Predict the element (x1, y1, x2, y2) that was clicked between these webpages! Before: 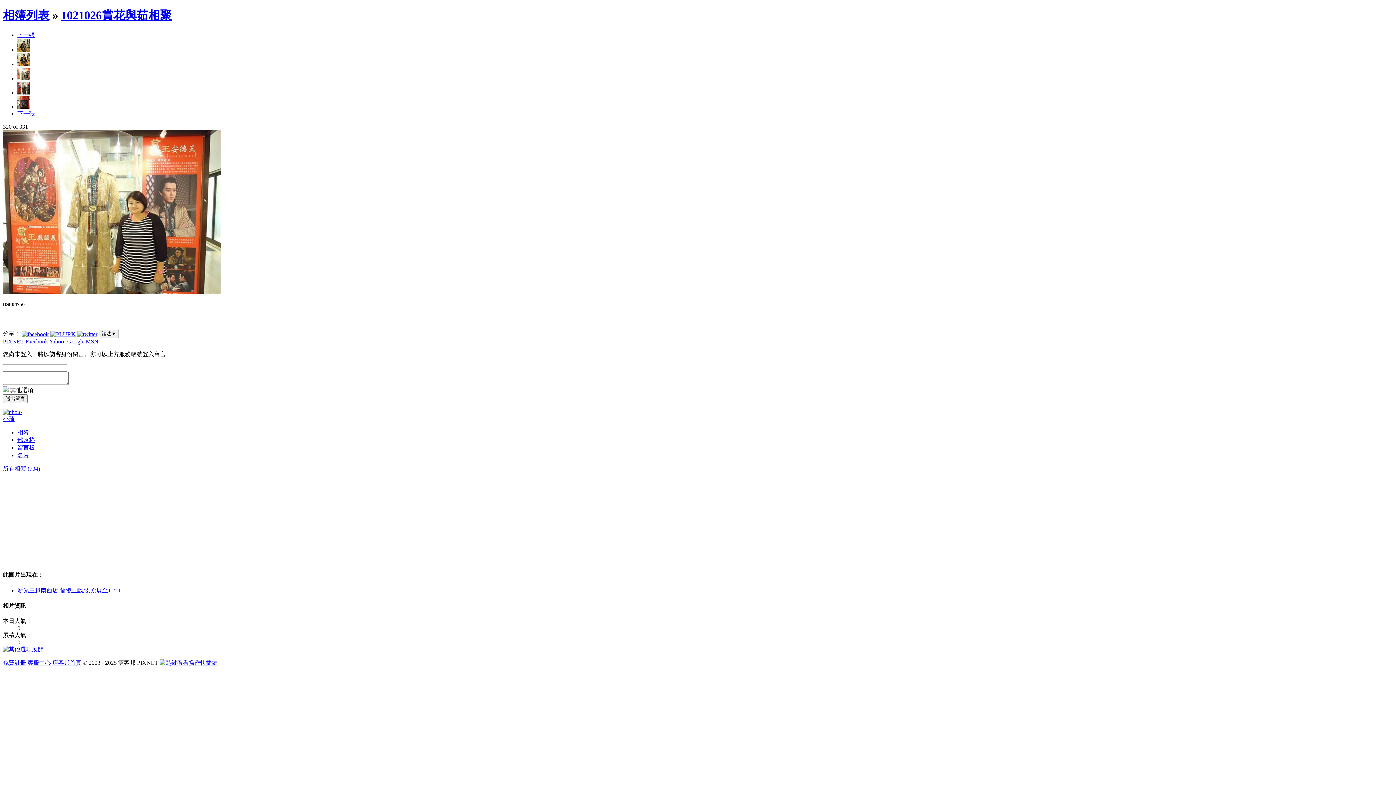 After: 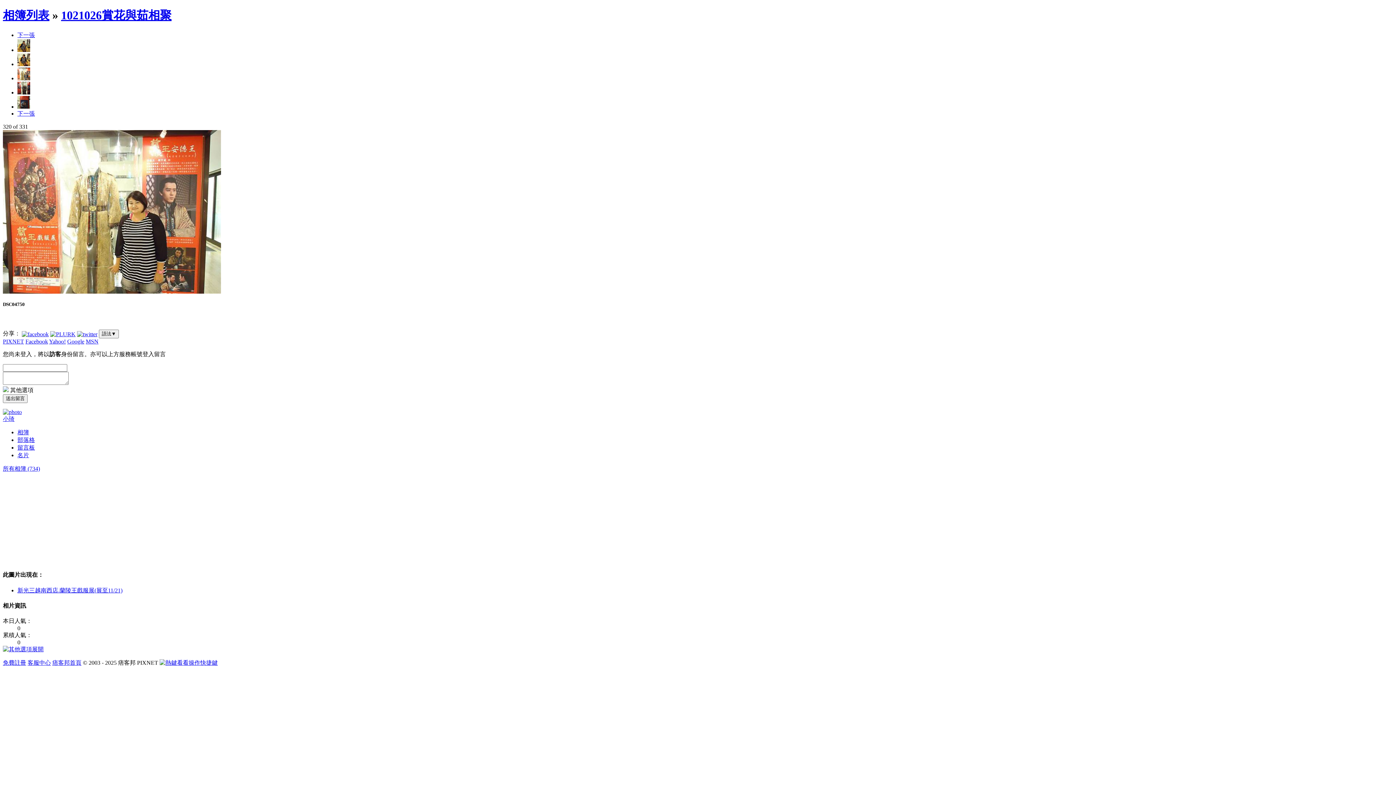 Action: bbox: (85, 338, 98, 344) label: MSN